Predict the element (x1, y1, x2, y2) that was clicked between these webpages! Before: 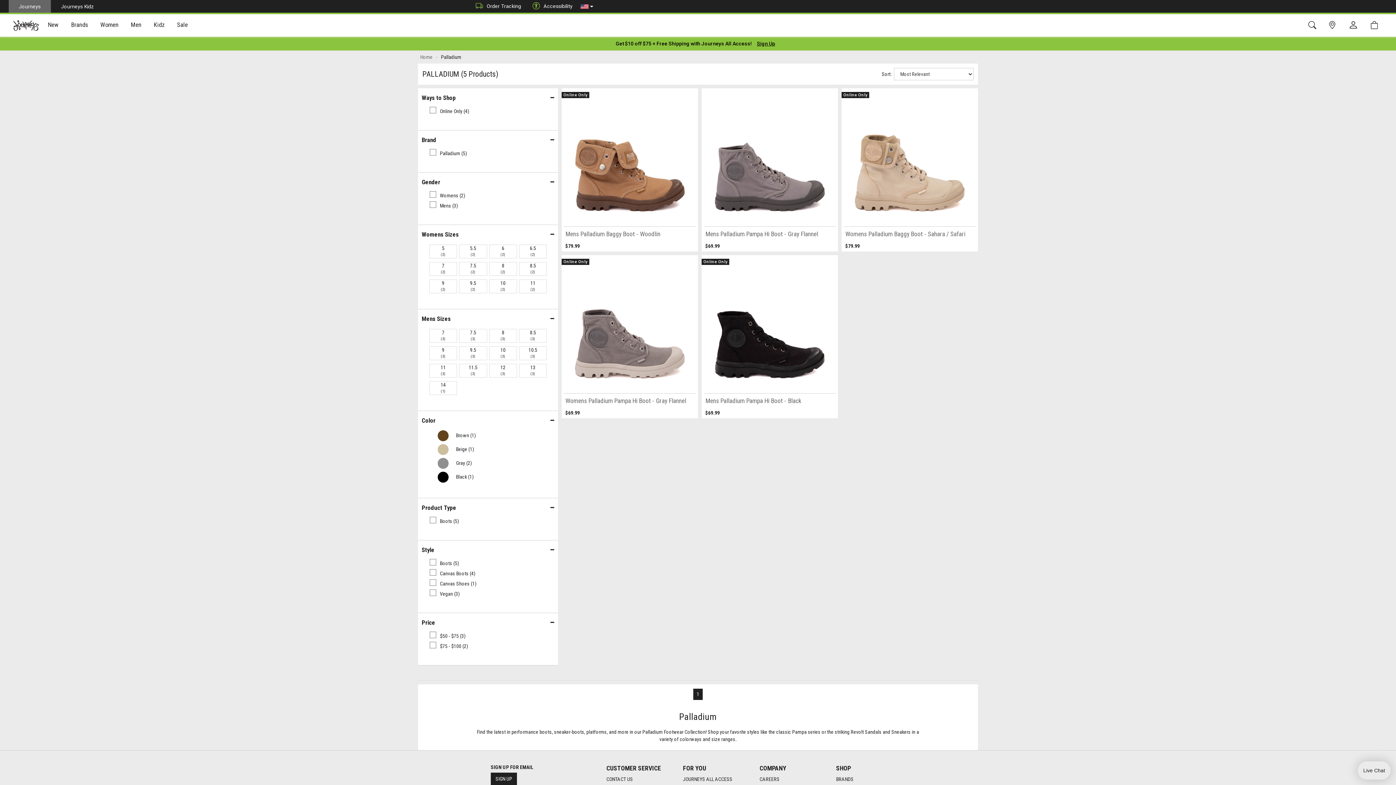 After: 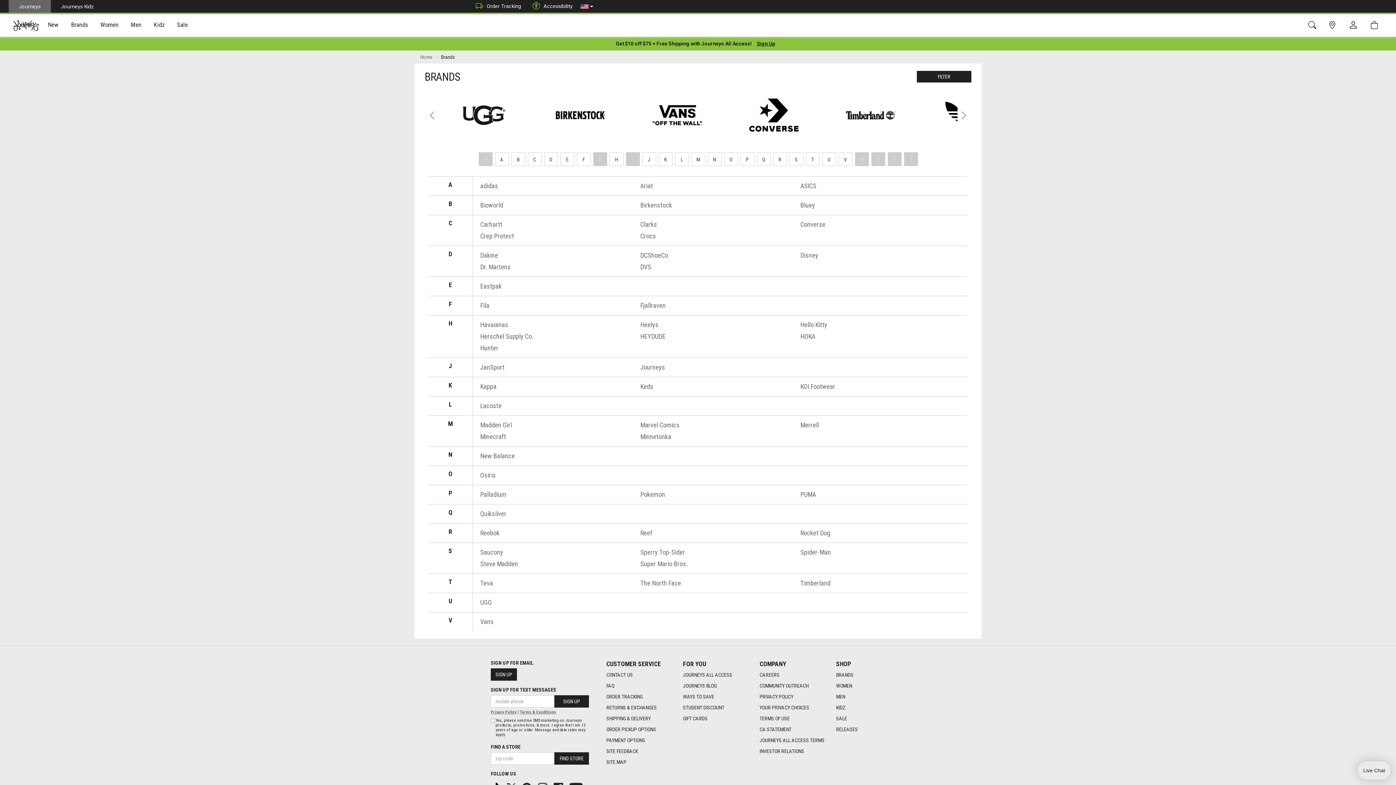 Action: bbox: (836, 772, 905, 783) label: Brands footer link